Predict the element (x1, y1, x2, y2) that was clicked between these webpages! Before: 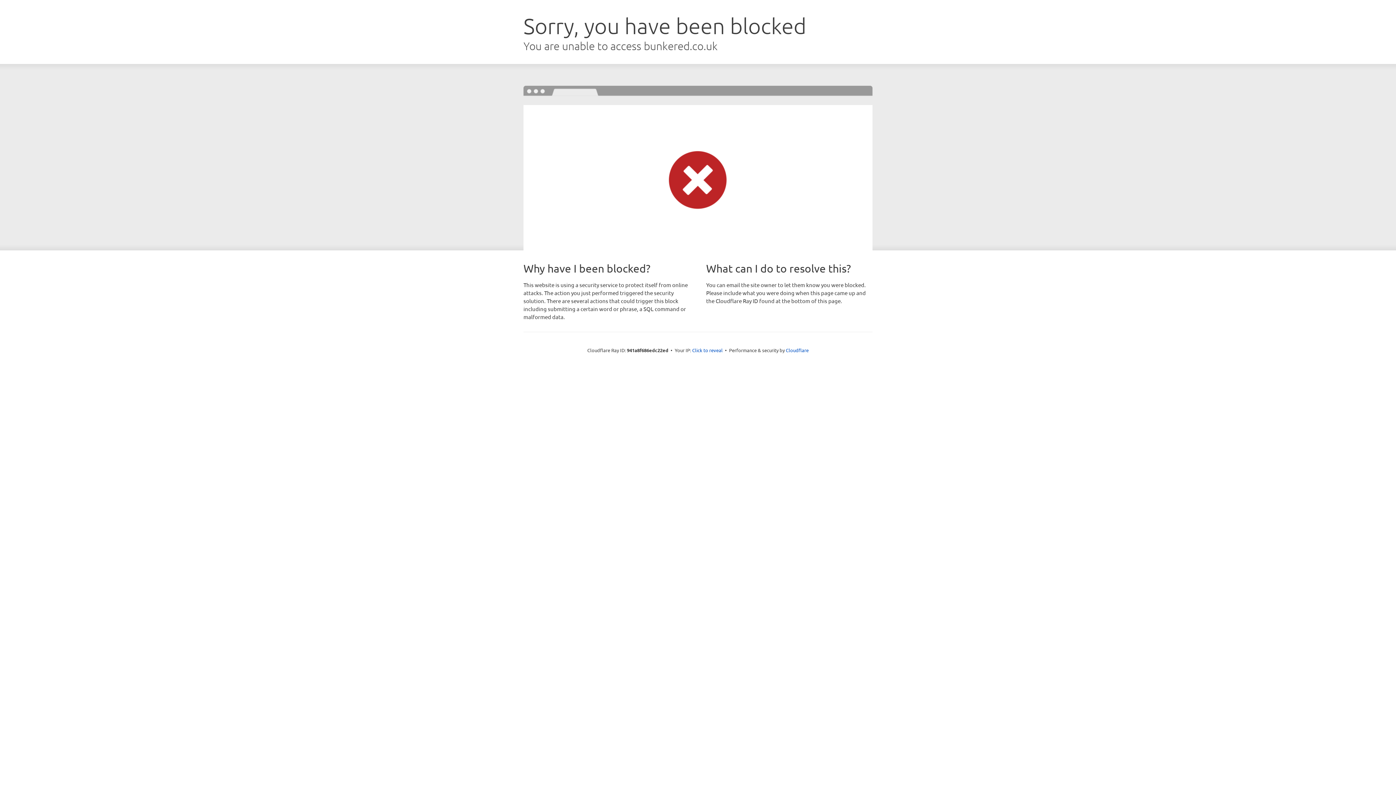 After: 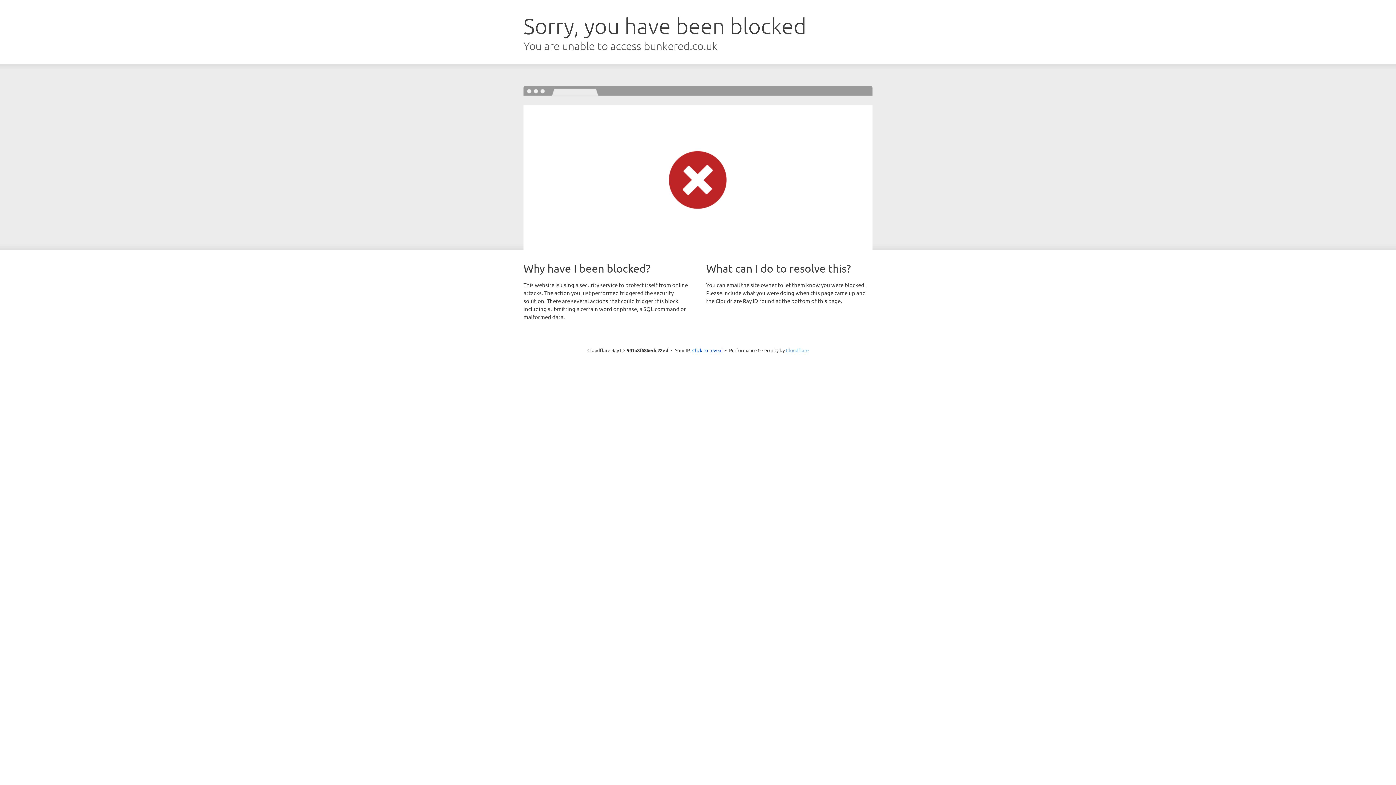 Action: label: Cloudflare bbox: (786, 347, 808, 353)